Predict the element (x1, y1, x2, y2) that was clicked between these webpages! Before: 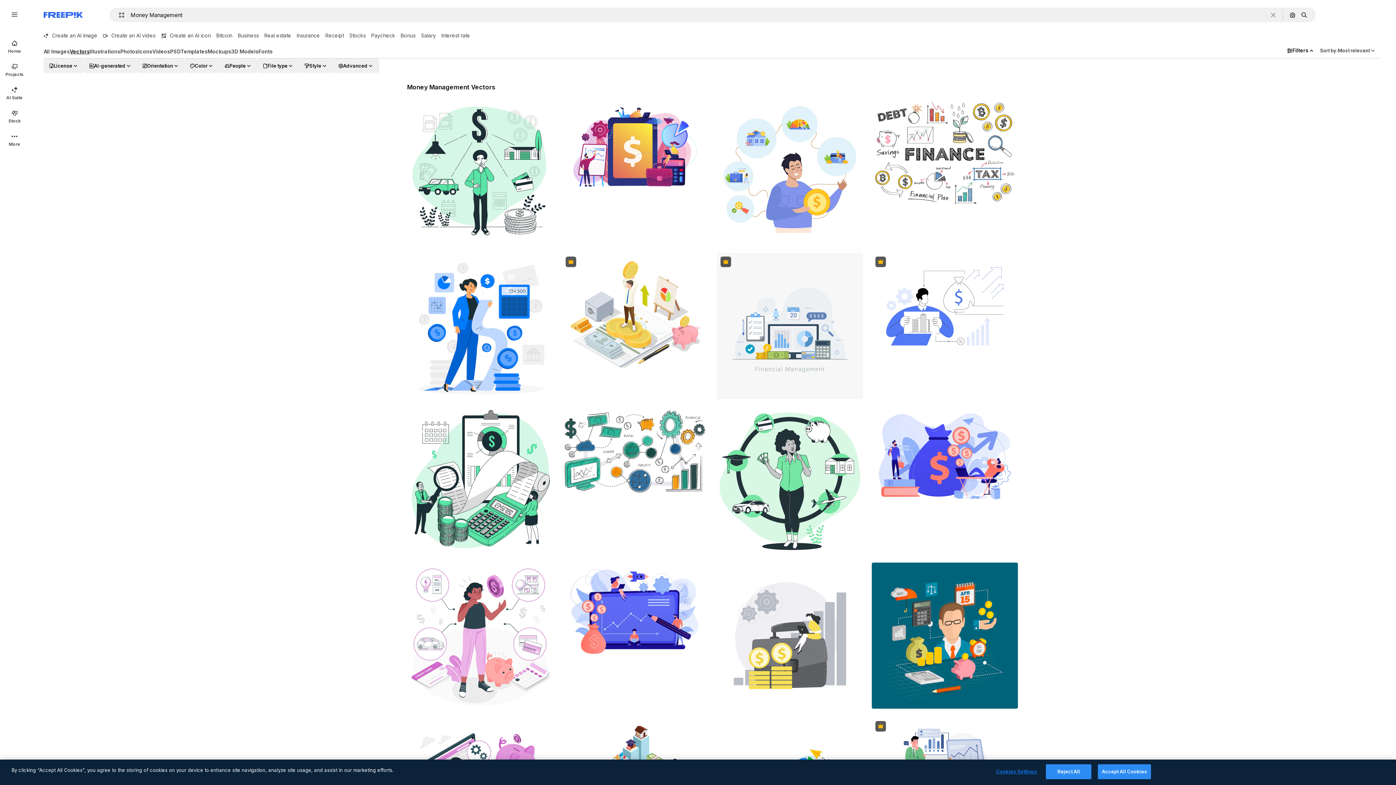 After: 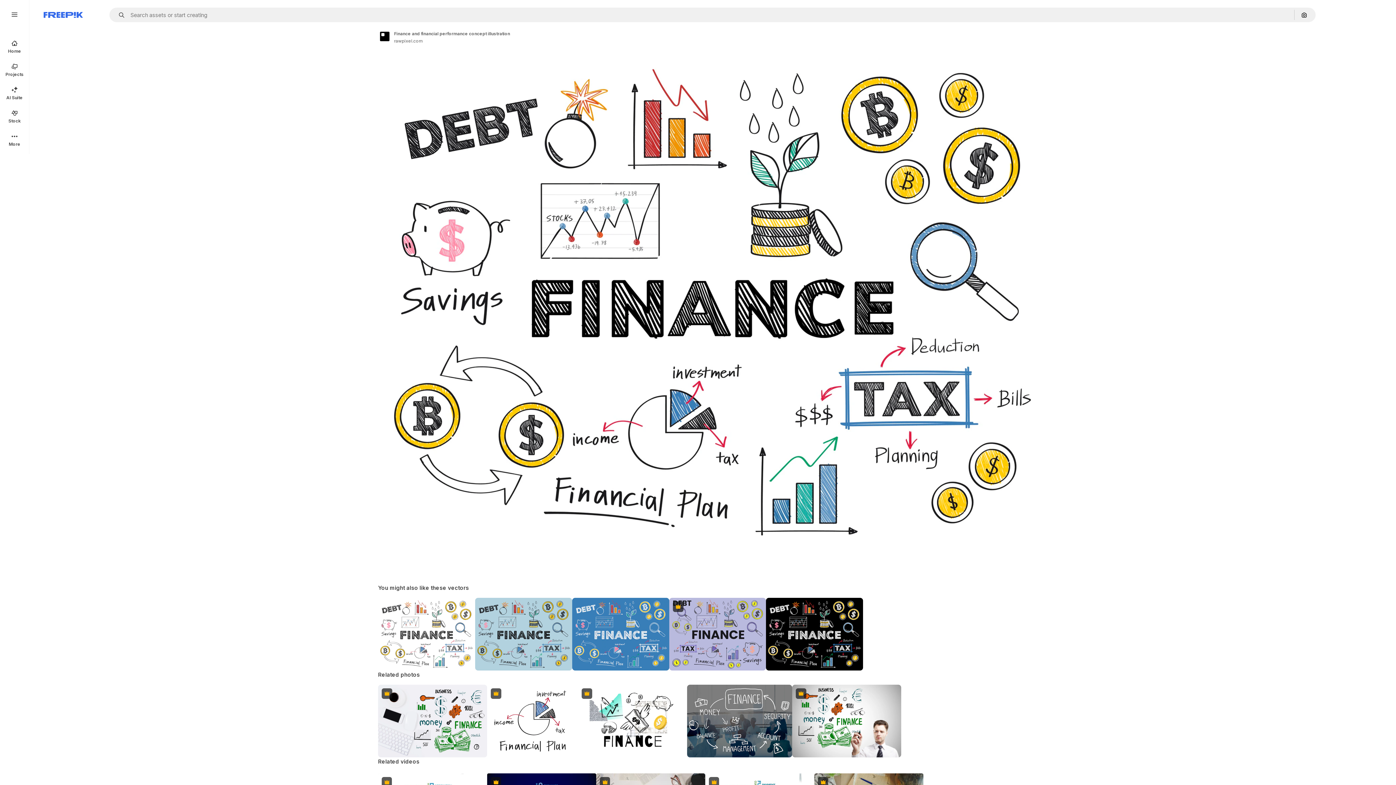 Action: bbox: (872, 98, 1018, 207)